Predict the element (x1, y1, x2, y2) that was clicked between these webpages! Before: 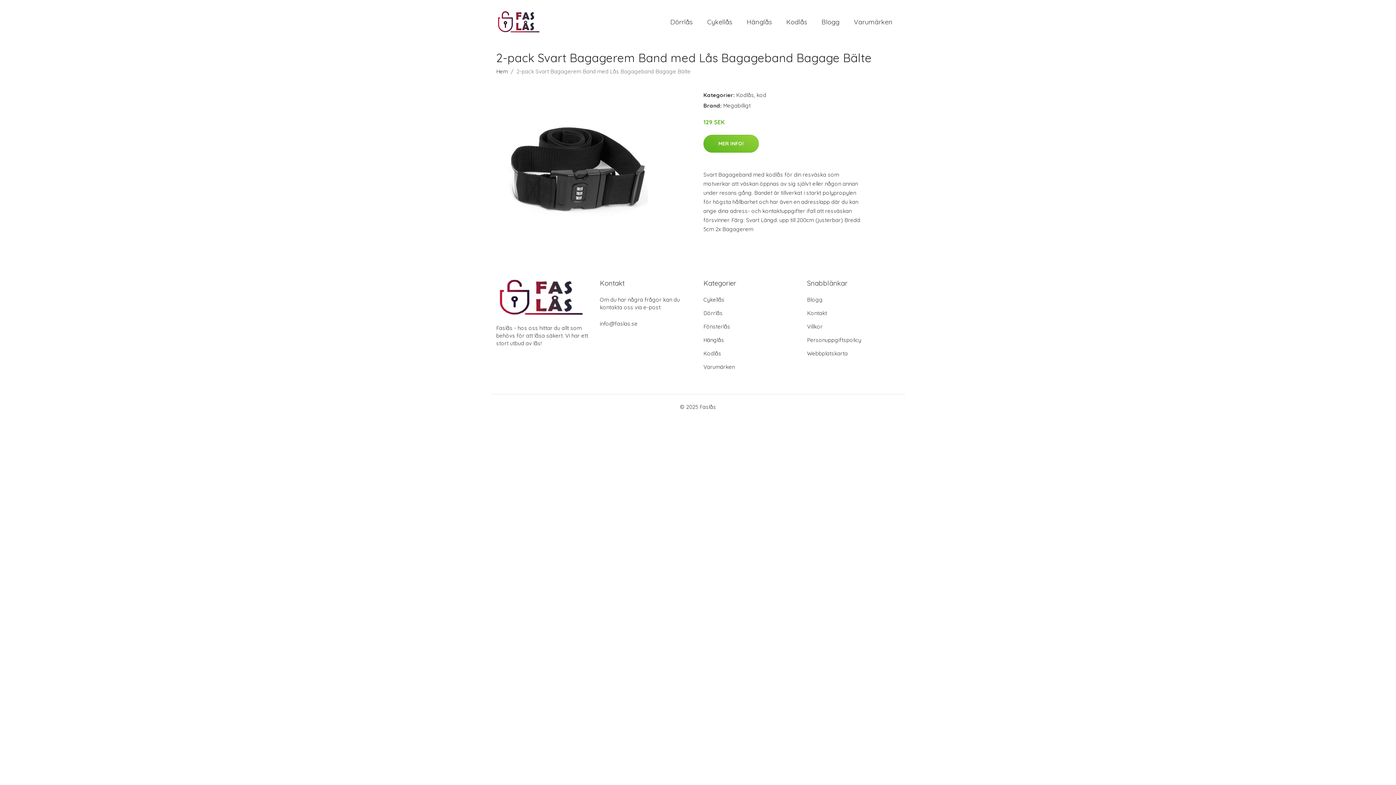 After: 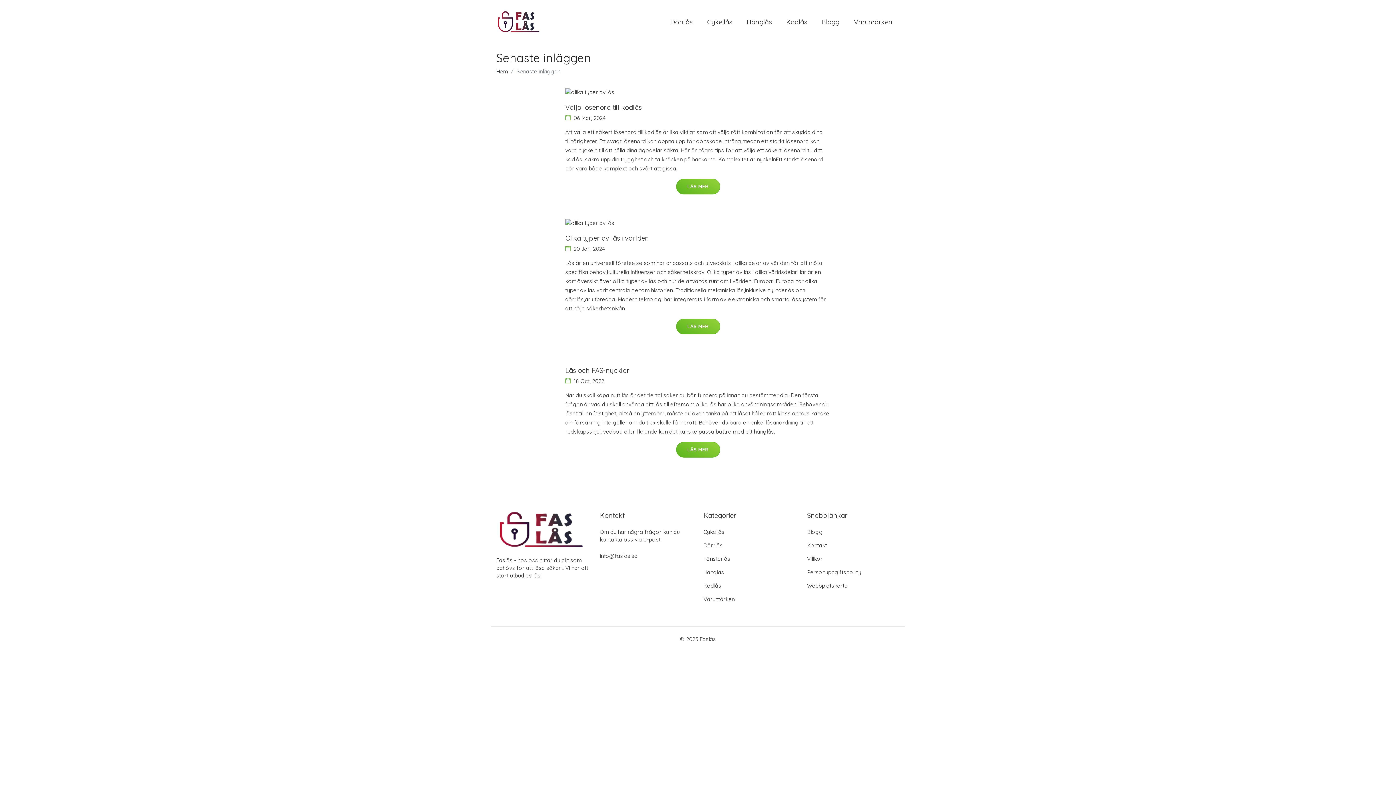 Action: label: Blogg bbox: (807, 296, 822, 303)